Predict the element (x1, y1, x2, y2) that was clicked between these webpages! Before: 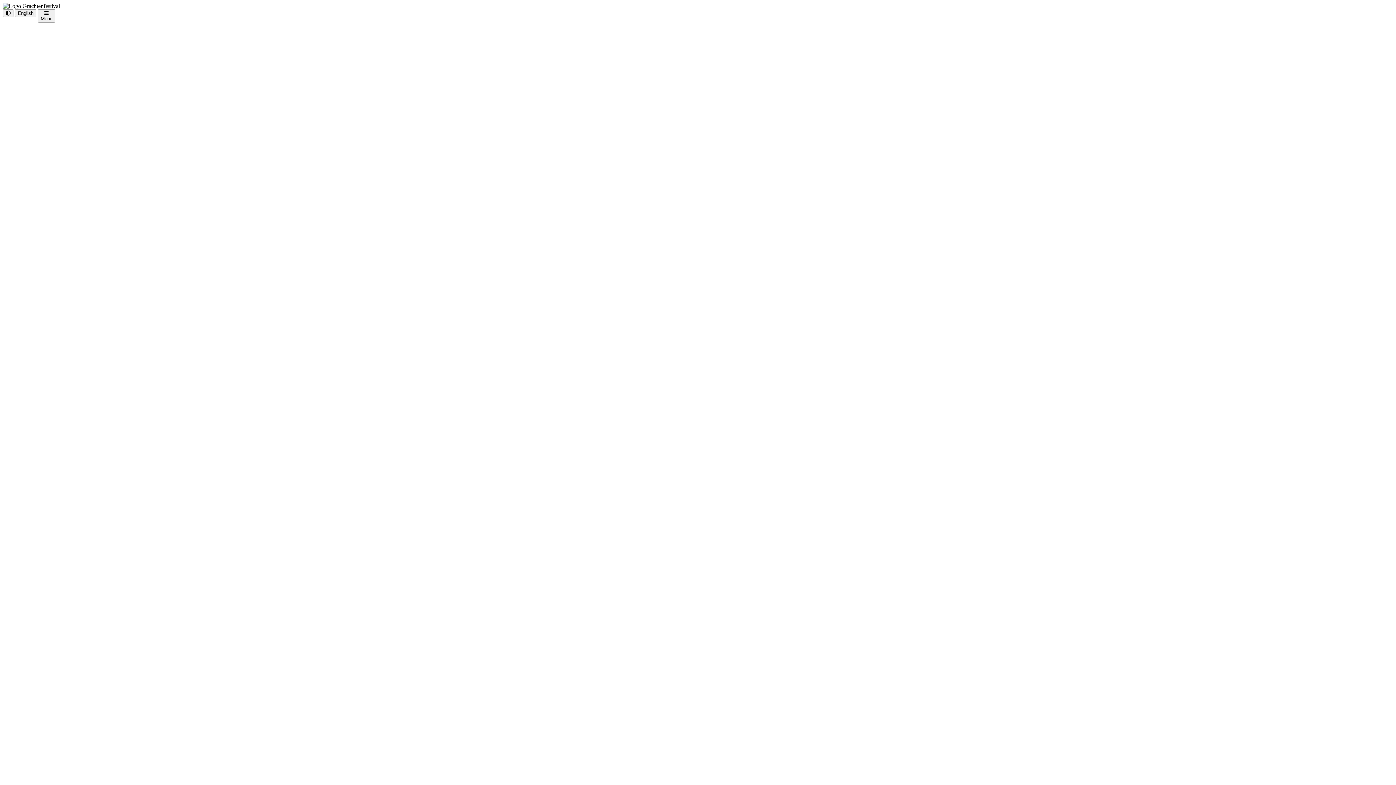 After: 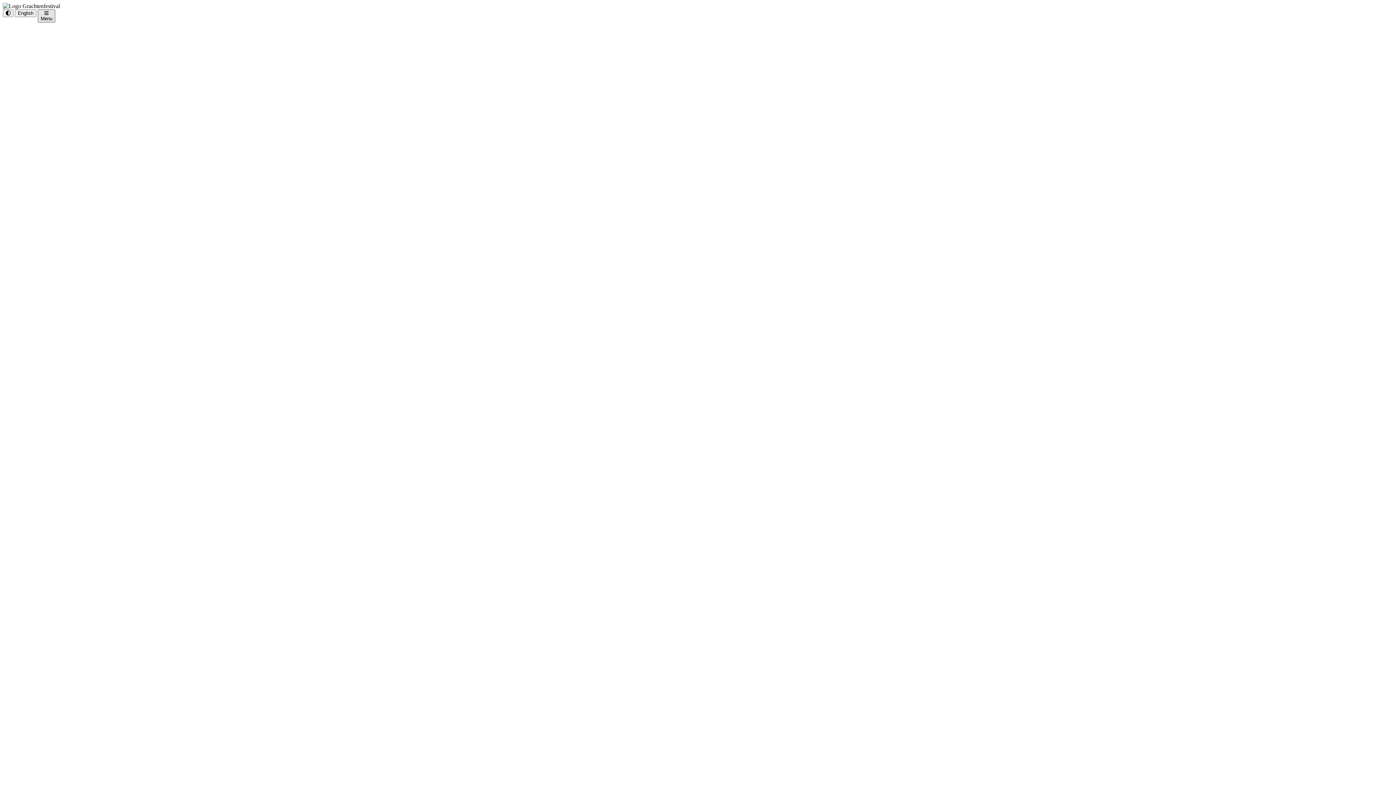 Action: bbox: (37, 9, 55, 22) label: Menu
Toggle sidebar